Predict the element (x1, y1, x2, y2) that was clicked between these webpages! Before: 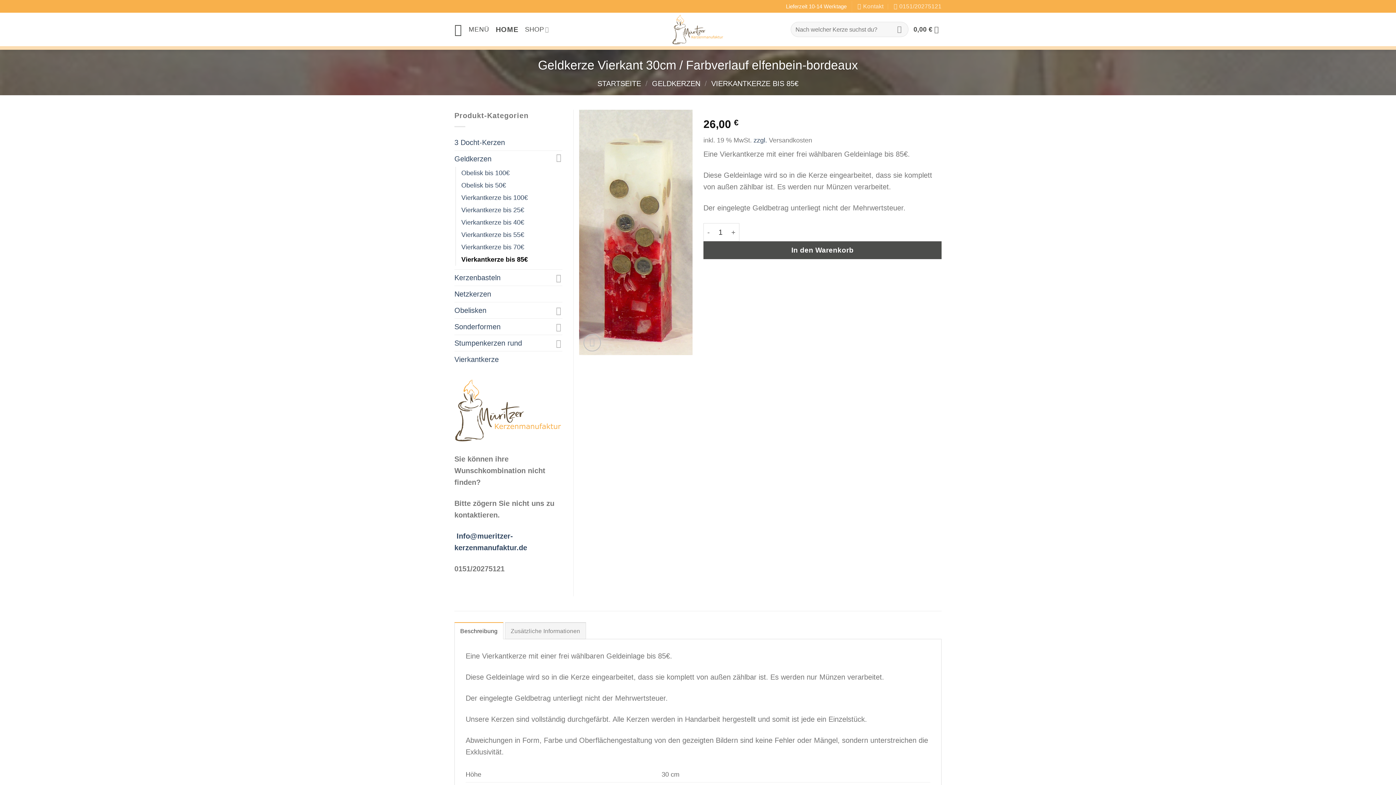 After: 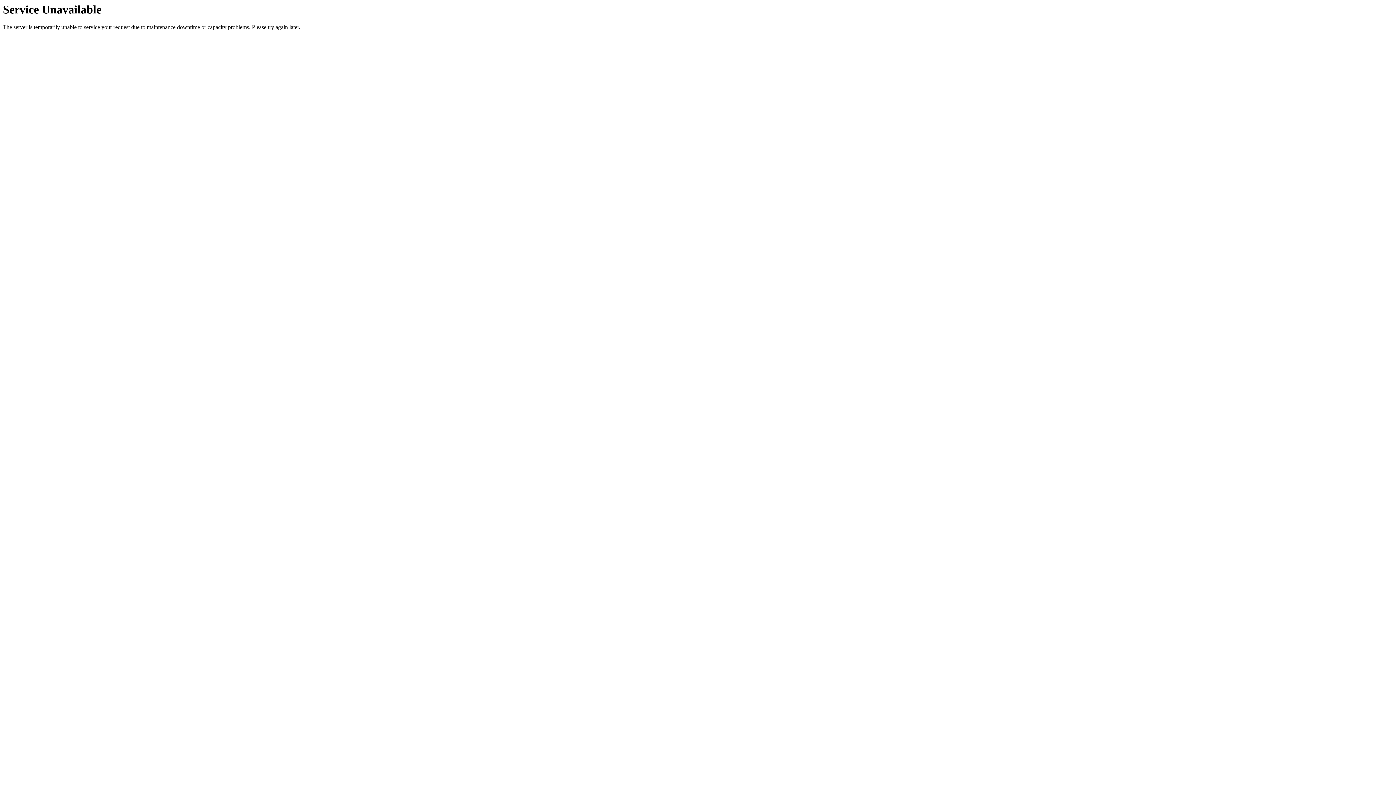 Action: label: Vierkantkerze bis 70€ bbox: (461, 241, 524, 253)